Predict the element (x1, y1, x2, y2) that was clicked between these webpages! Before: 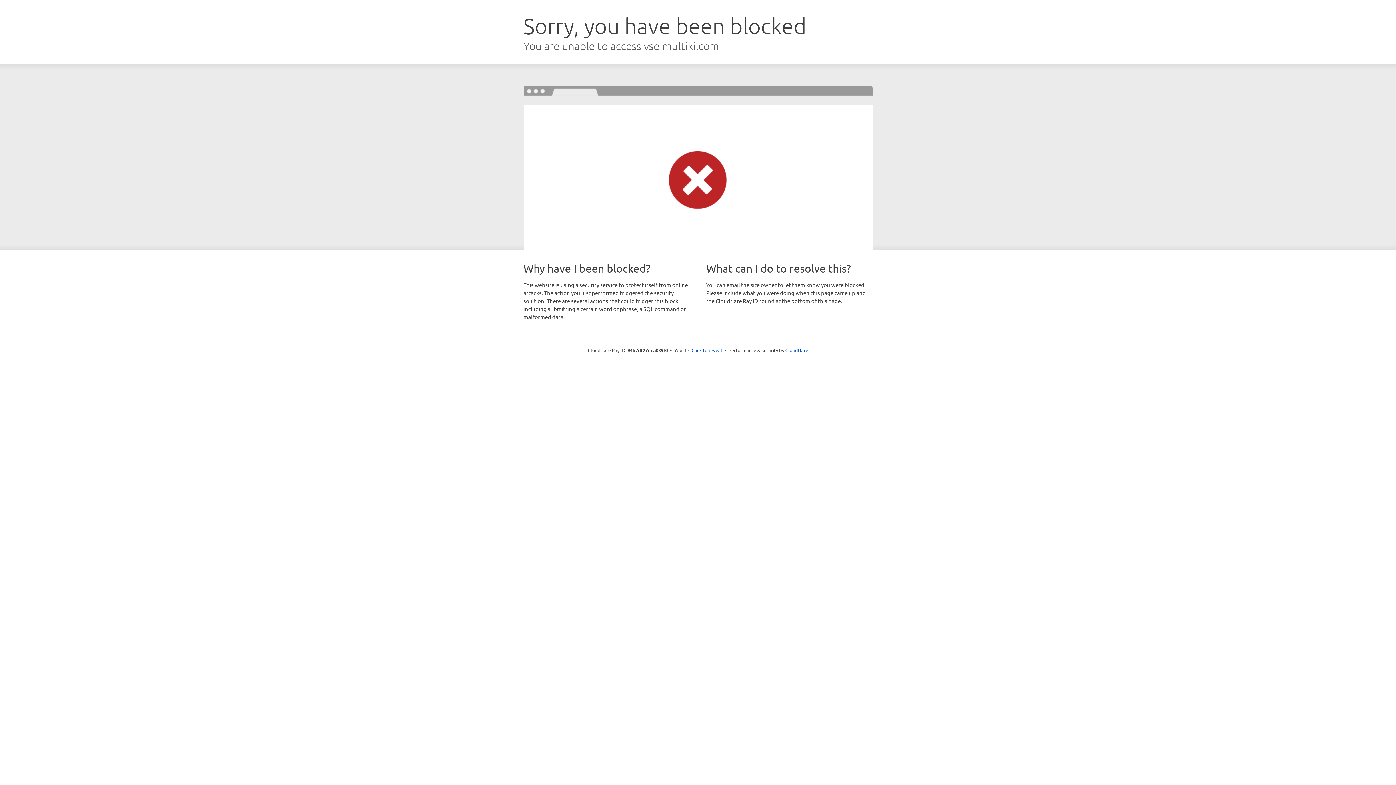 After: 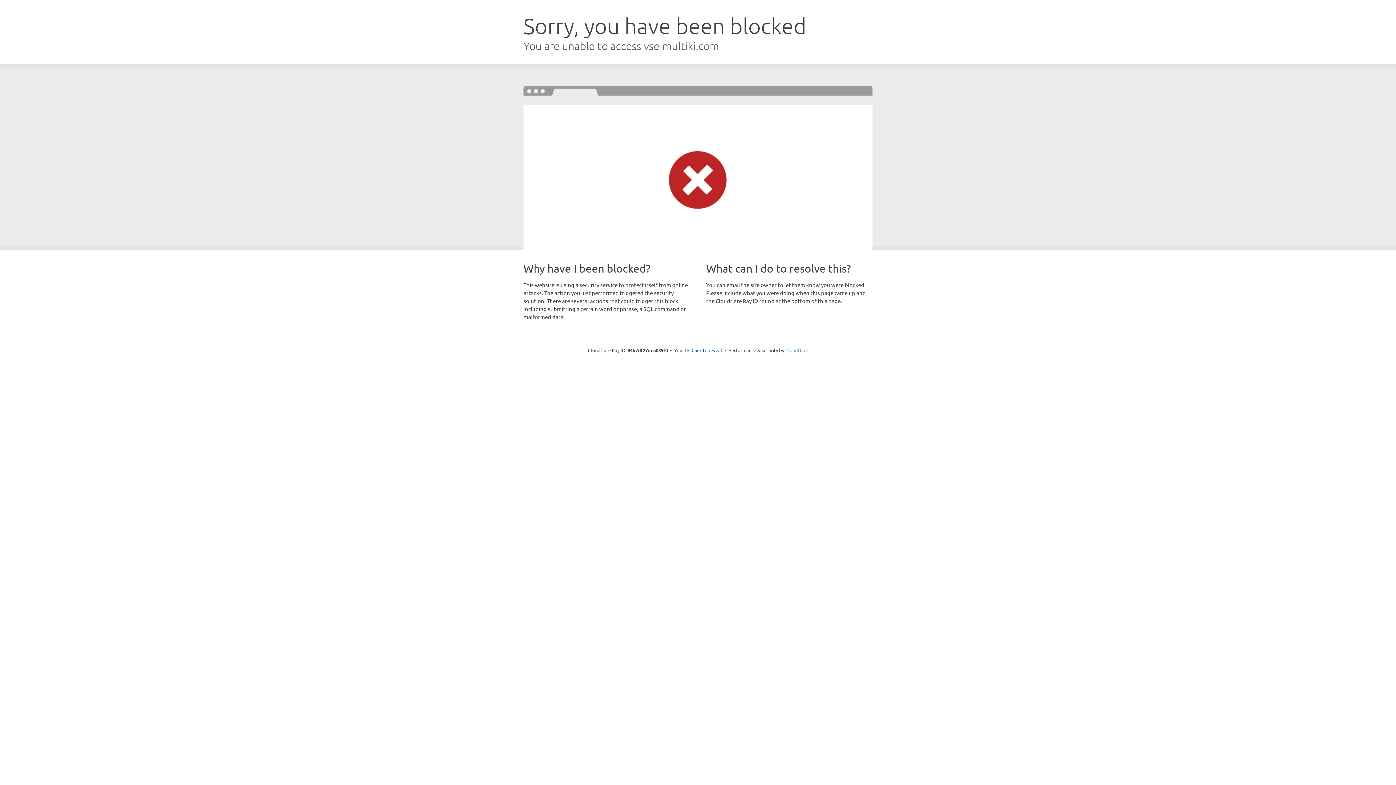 Action: bbox: (785, 347, 808, 353) label: Cloudflare